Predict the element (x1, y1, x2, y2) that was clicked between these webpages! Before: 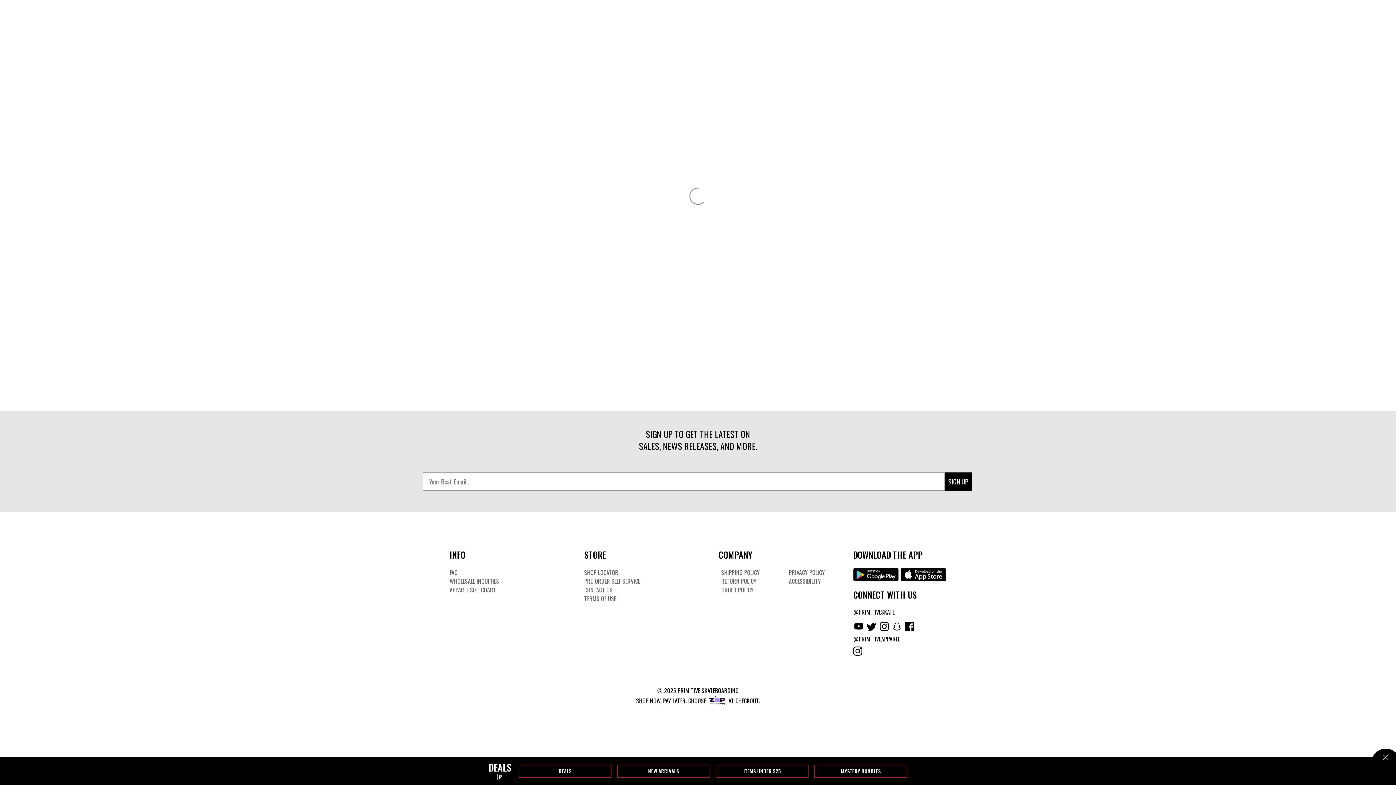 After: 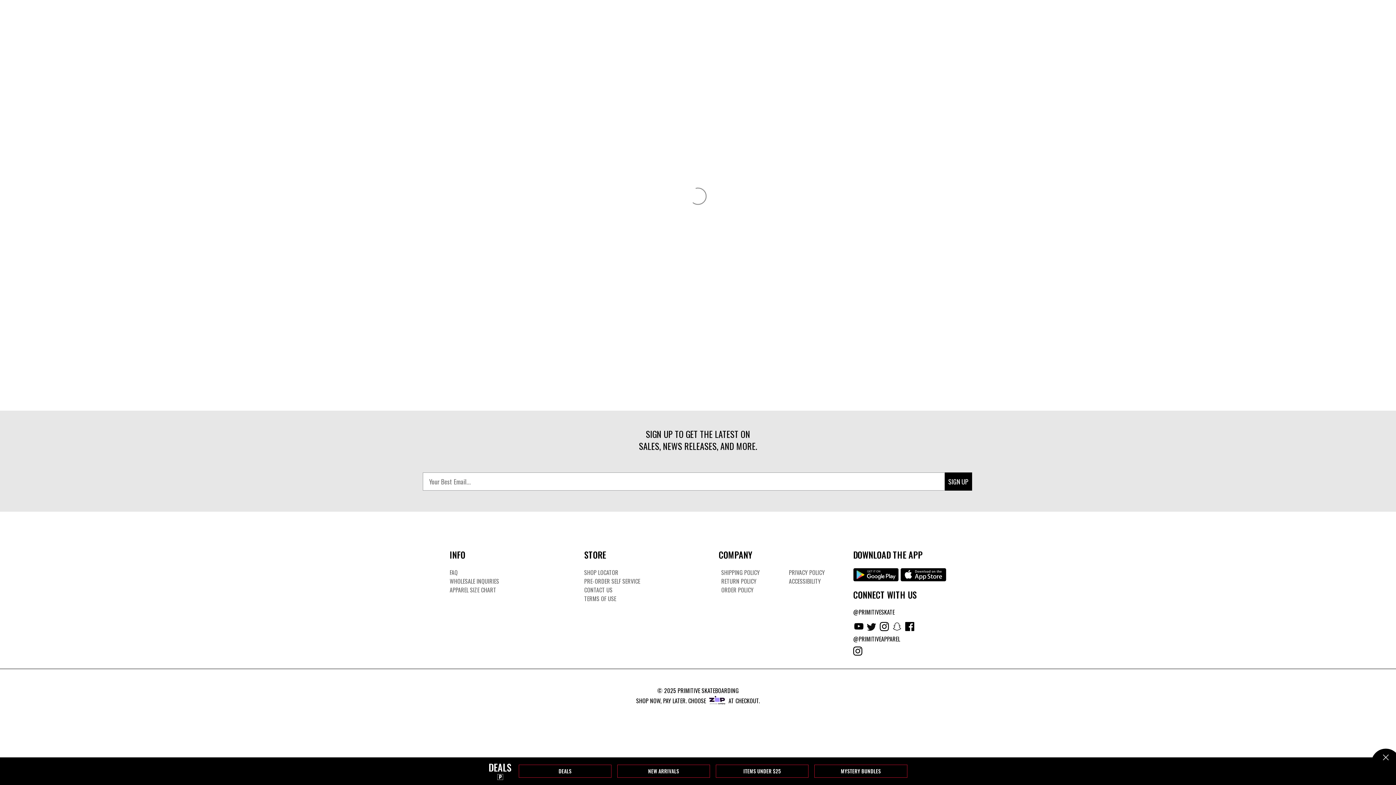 Action: label: Twitter bbox: (866, 626, 878, 635)